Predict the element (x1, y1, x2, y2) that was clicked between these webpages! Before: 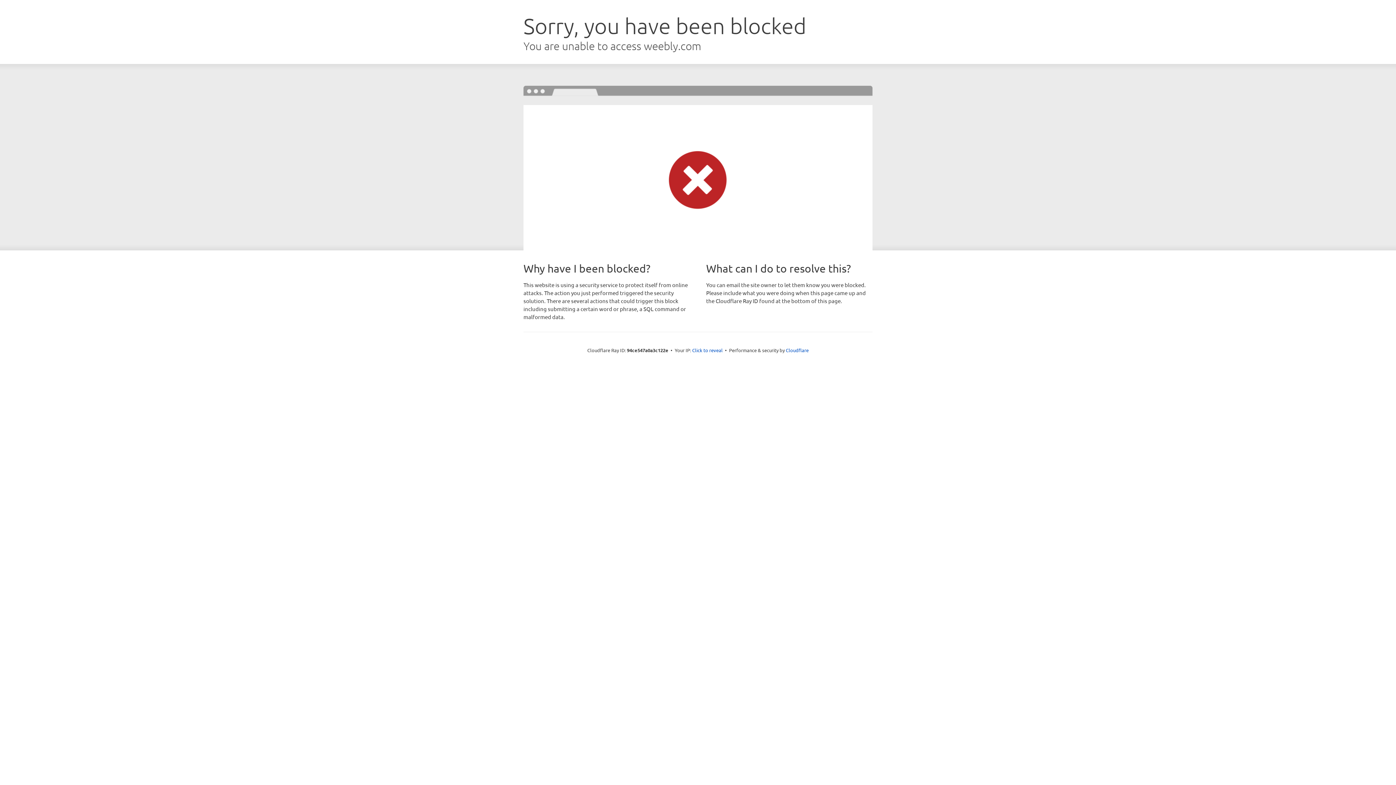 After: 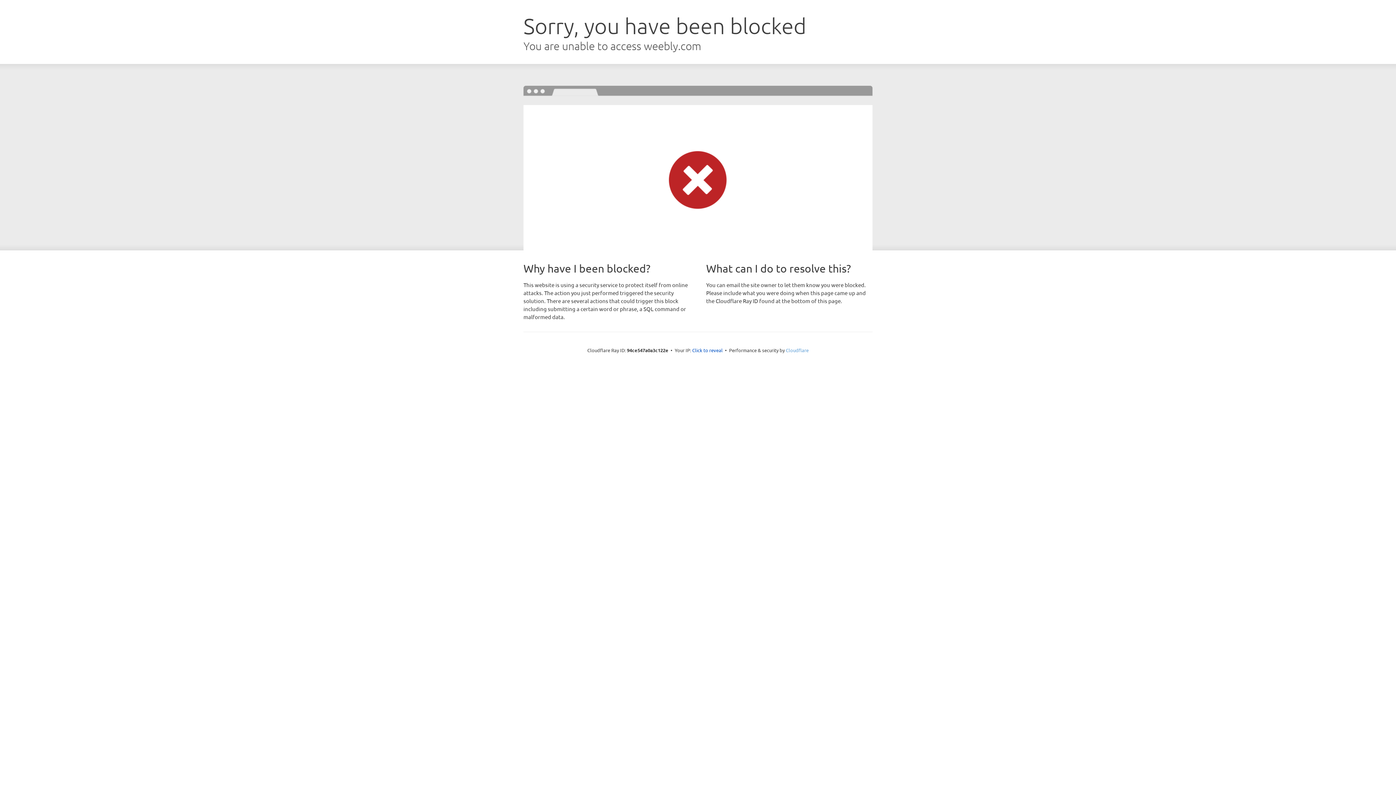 Action: label: Cloudflare bbox: (786, 347, 808, 353)